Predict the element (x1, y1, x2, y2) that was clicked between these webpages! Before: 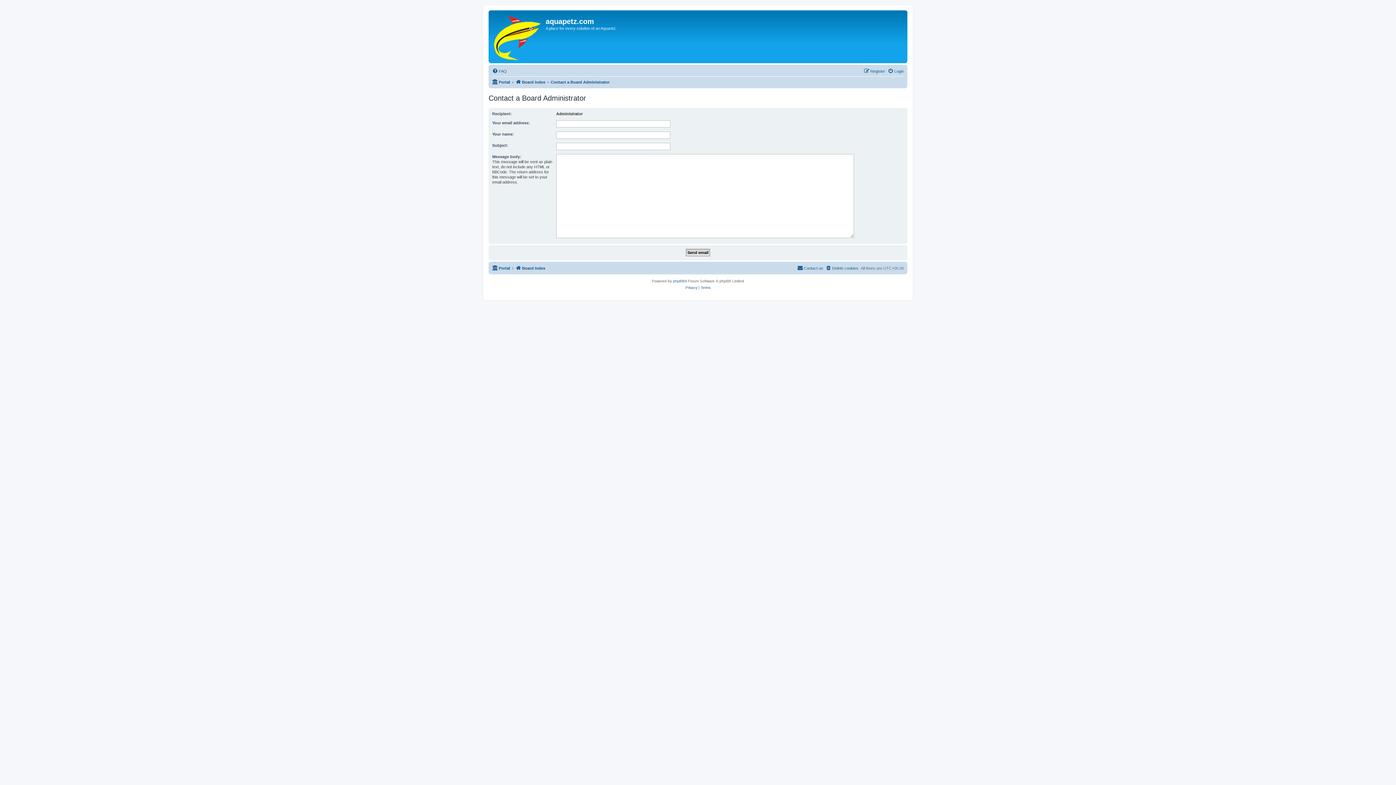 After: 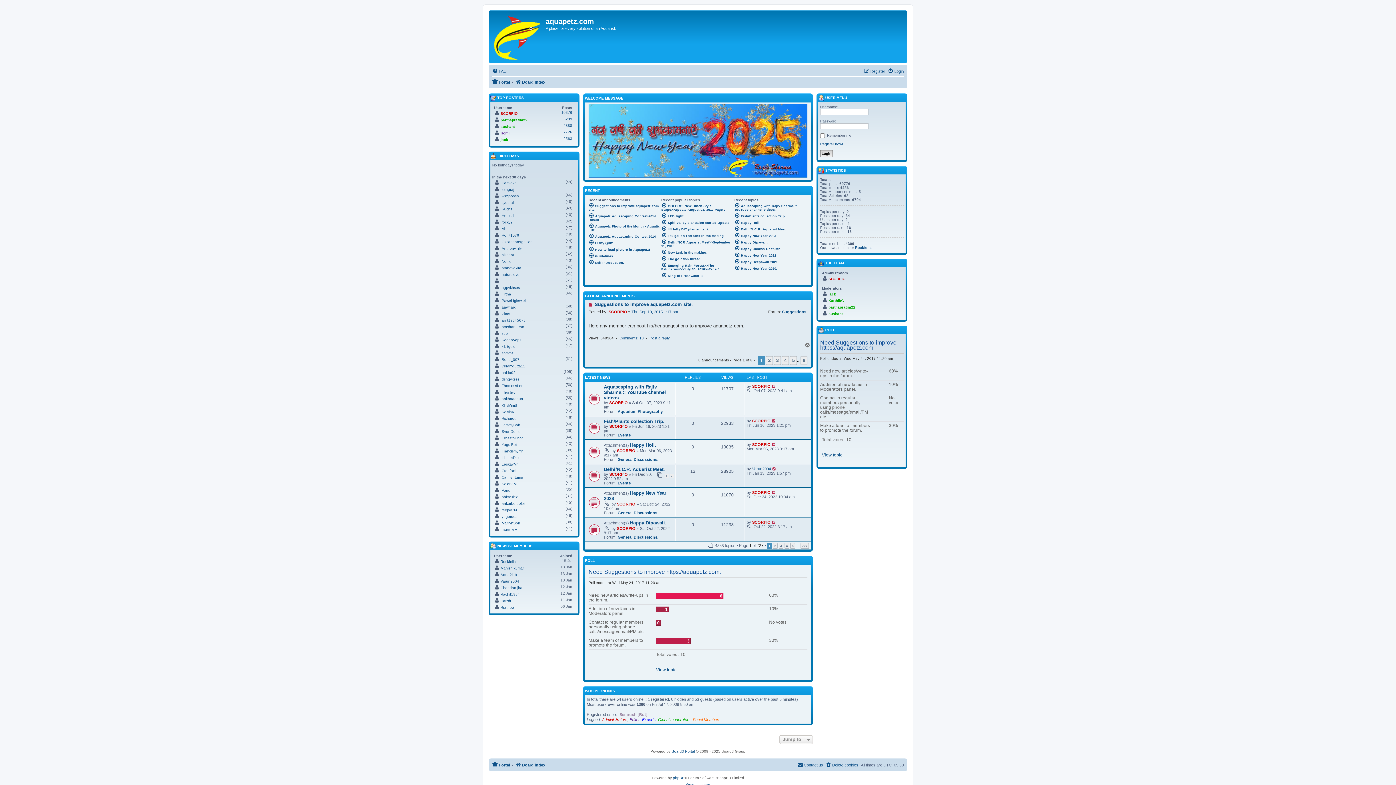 Action: label: Portal bbox: (492, 77, 510, 86)